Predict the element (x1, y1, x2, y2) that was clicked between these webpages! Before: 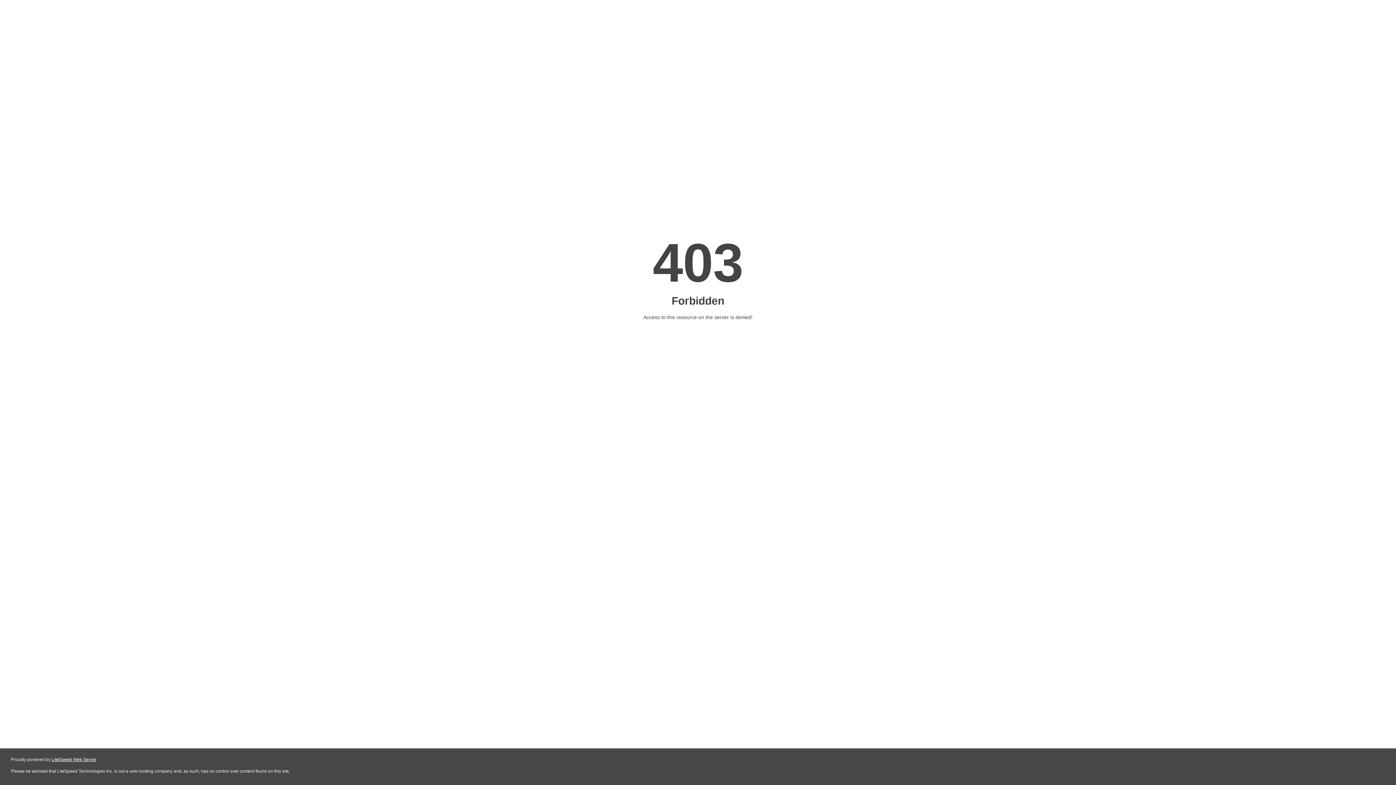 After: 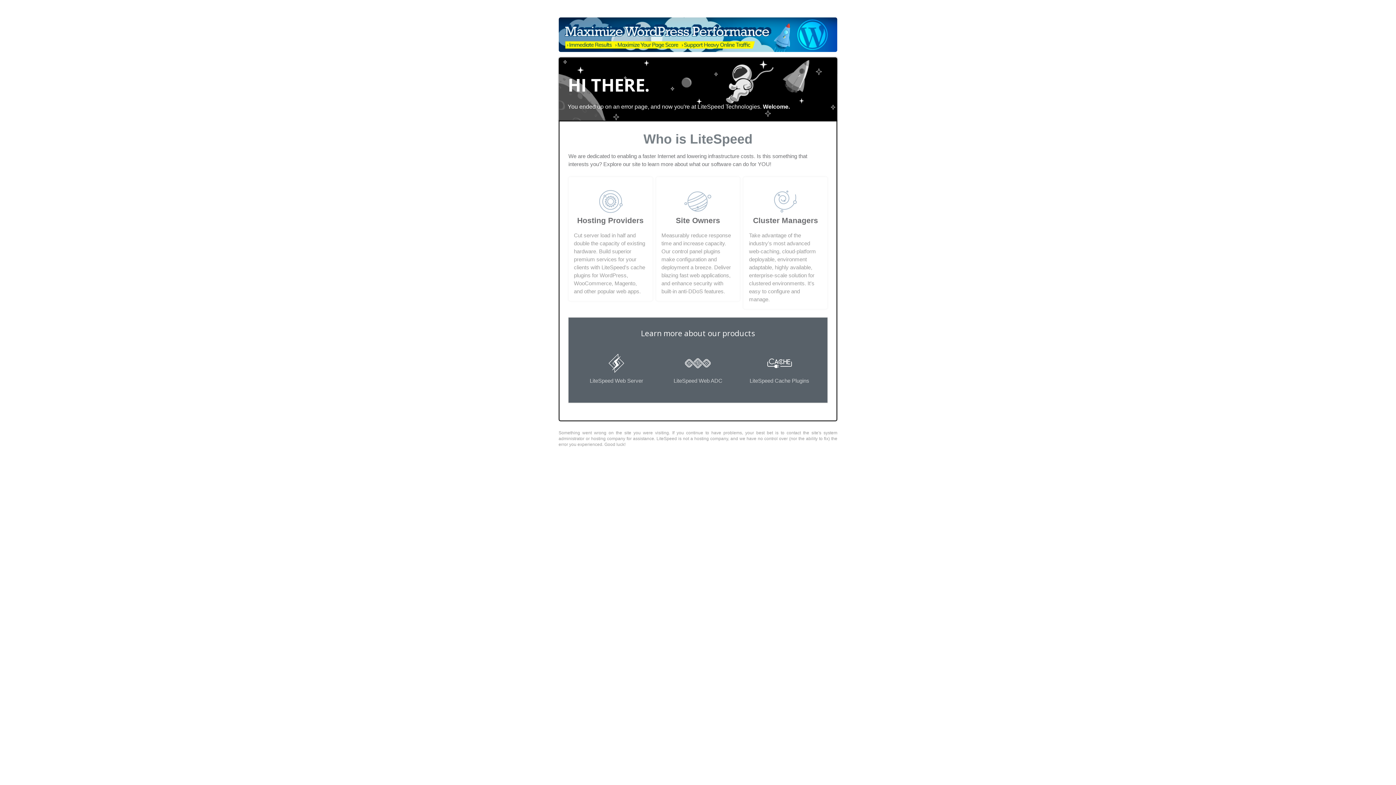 Action: bbox: (51, 757, 96, 762) label: LiteSpeed Web Server